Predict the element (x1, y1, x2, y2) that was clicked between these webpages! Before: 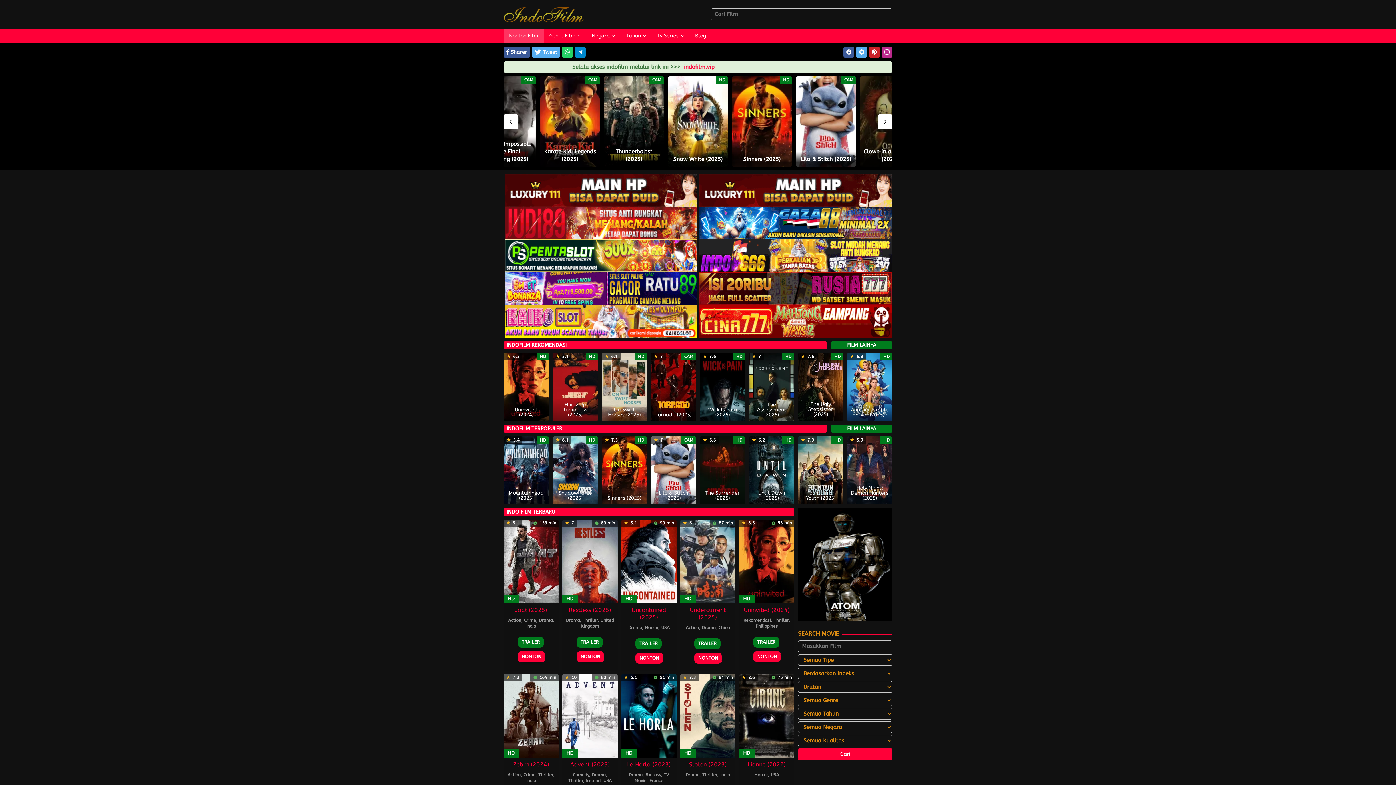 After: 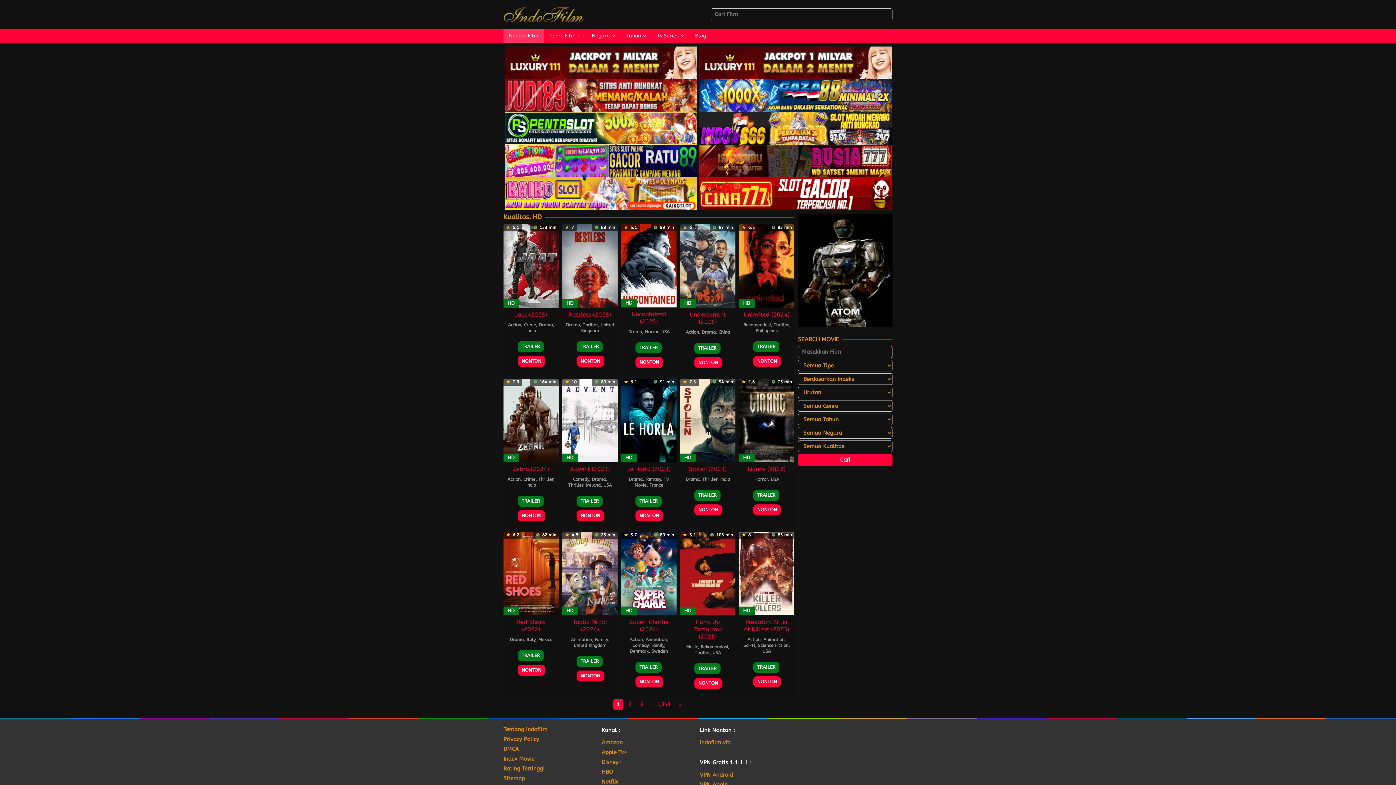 Action: bbox: (537, 353, 549, 360) label: HD